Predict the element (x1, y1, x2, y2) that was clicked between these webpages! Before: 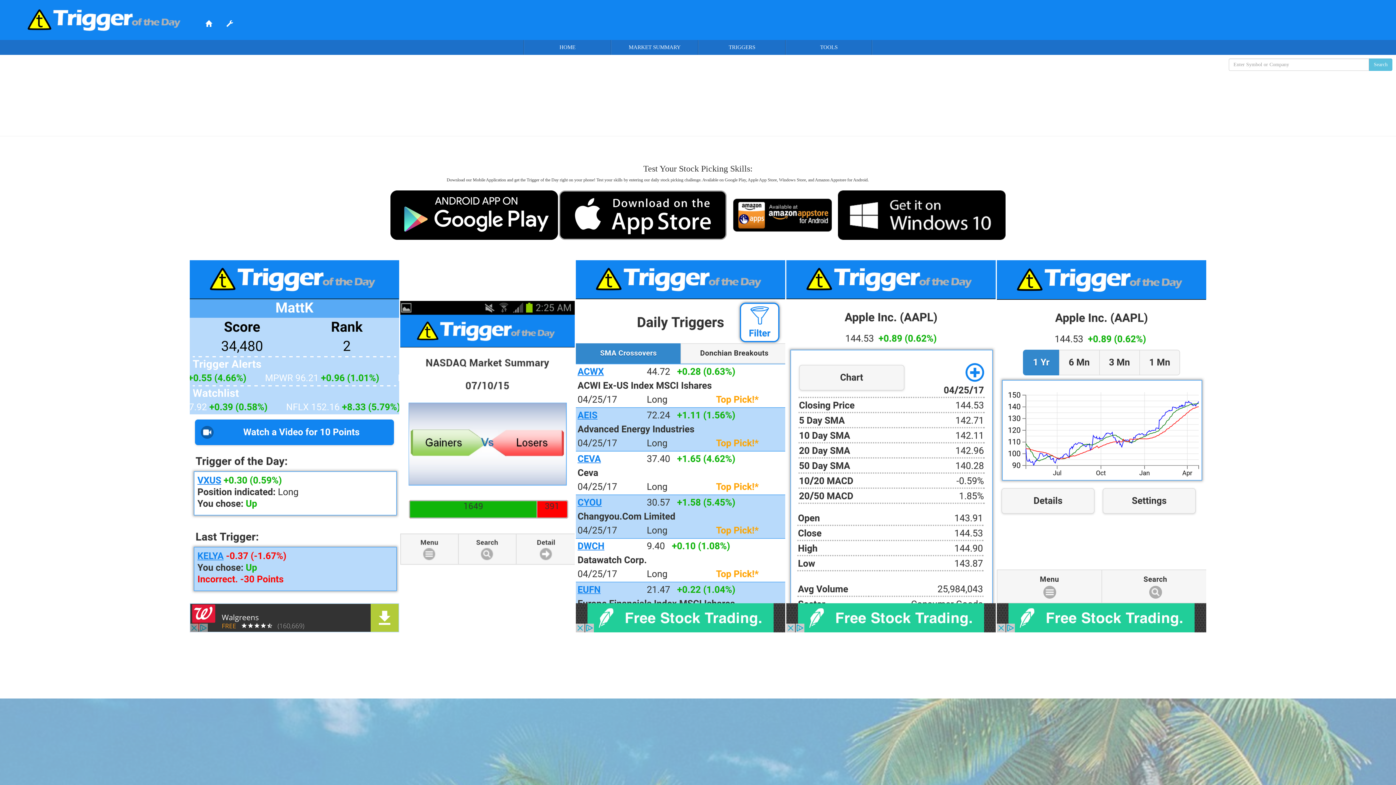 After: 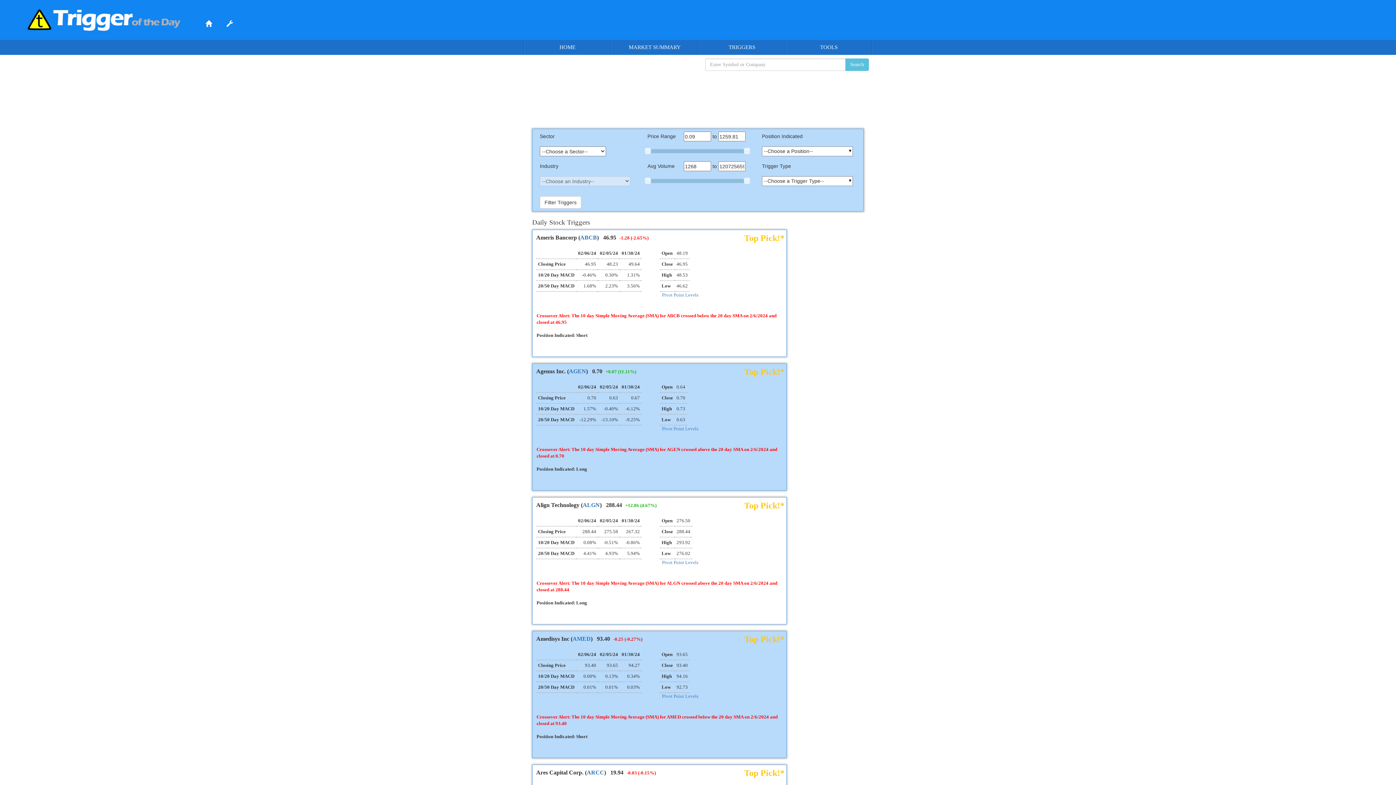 Action: label: TRIGGERS bbox: (698, 40, 785, 54)